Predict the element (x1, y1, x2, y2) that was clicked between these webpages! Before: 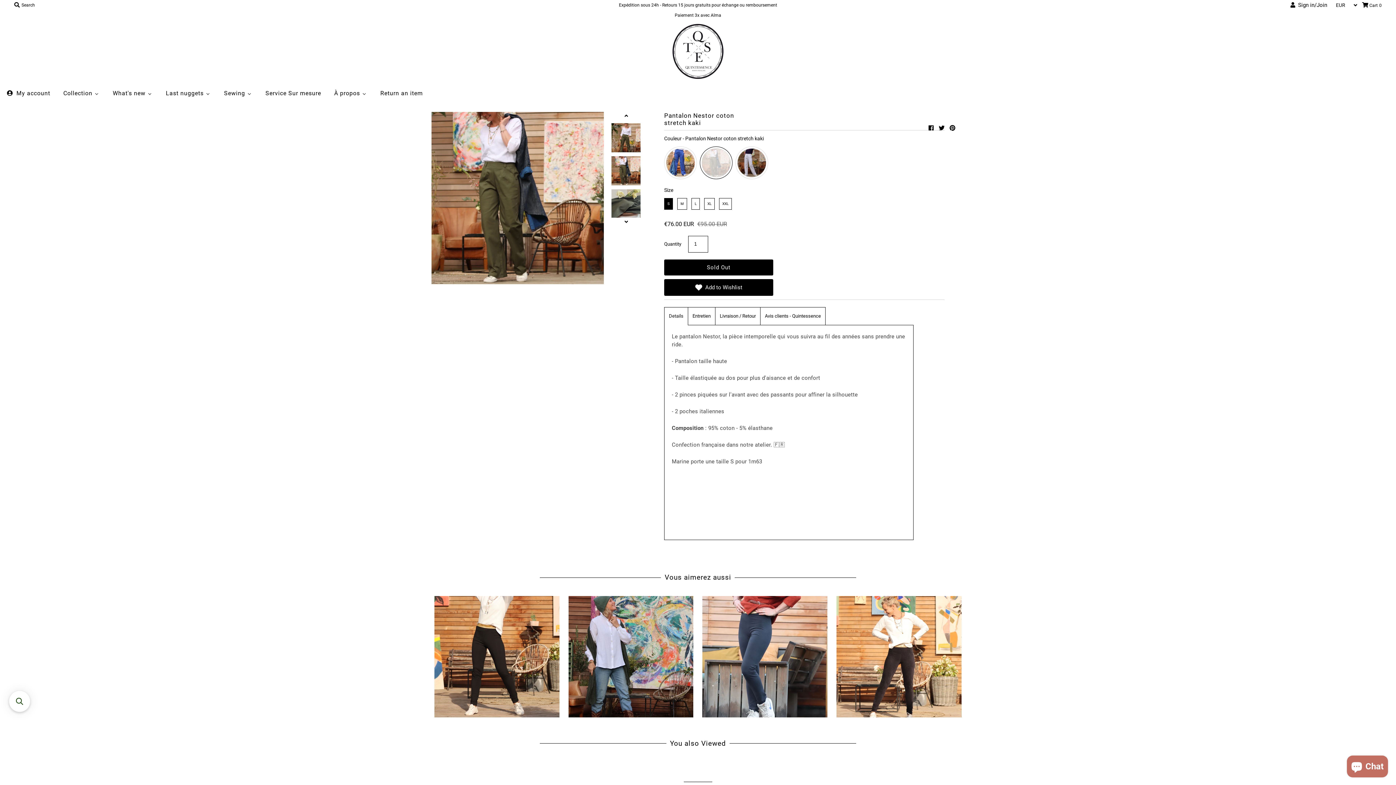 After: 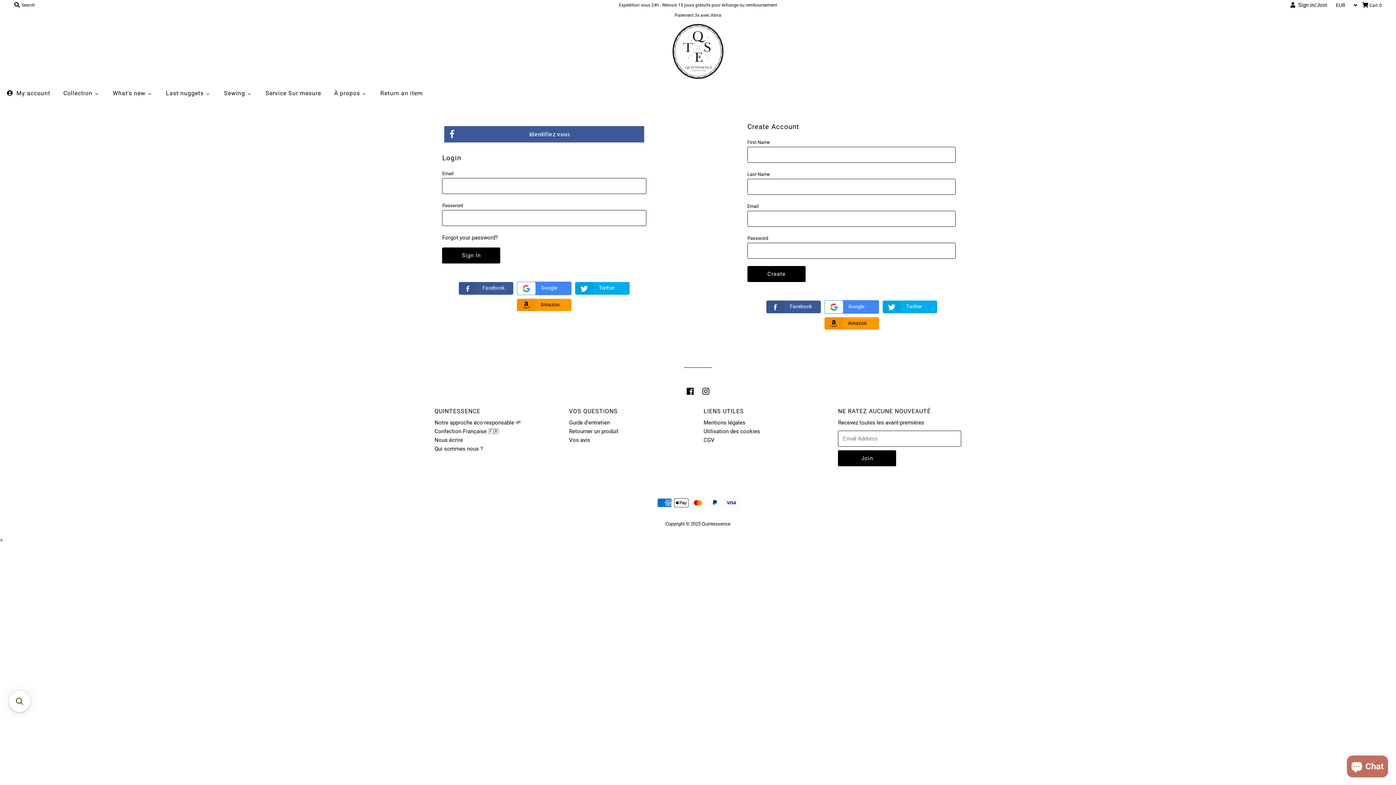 Action: label: My account bbox: (0, 86, 56, 100)